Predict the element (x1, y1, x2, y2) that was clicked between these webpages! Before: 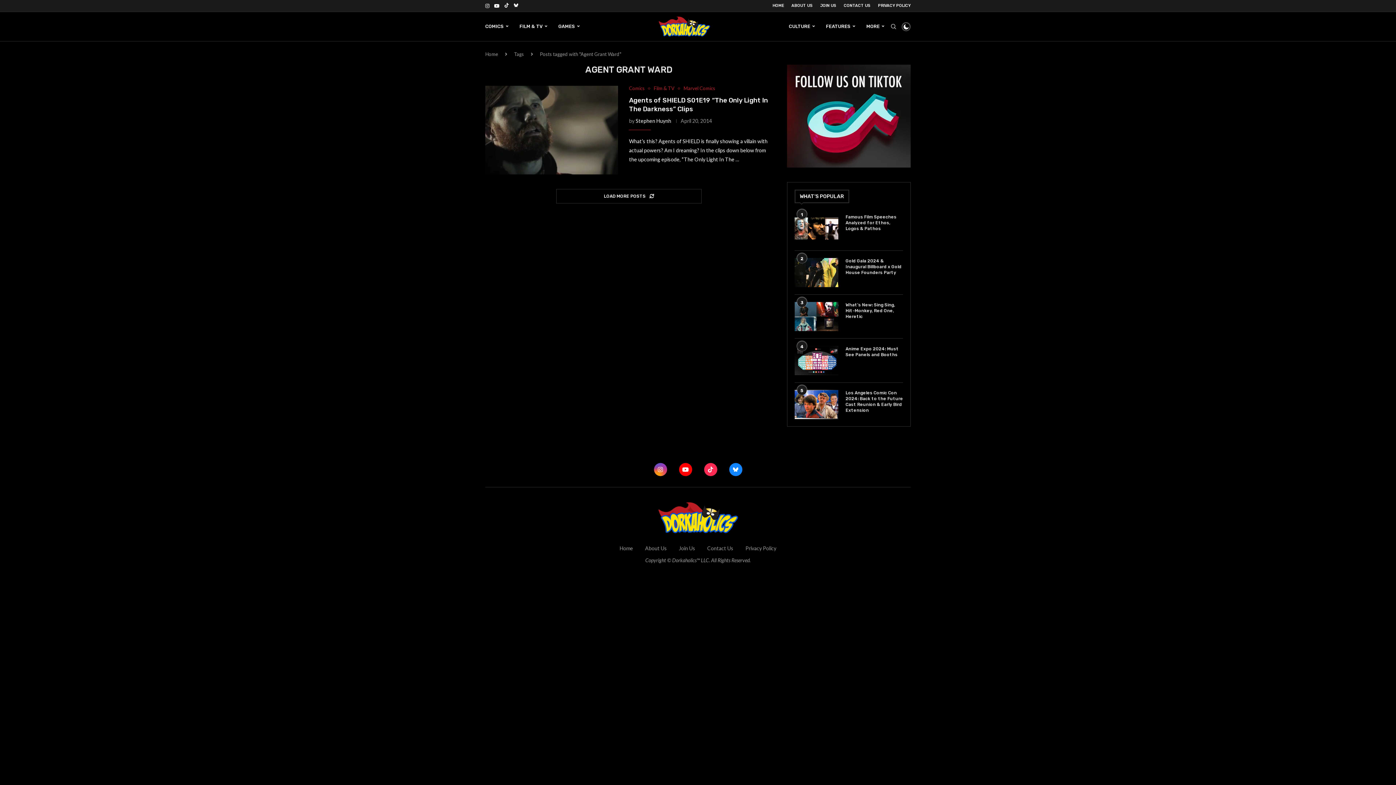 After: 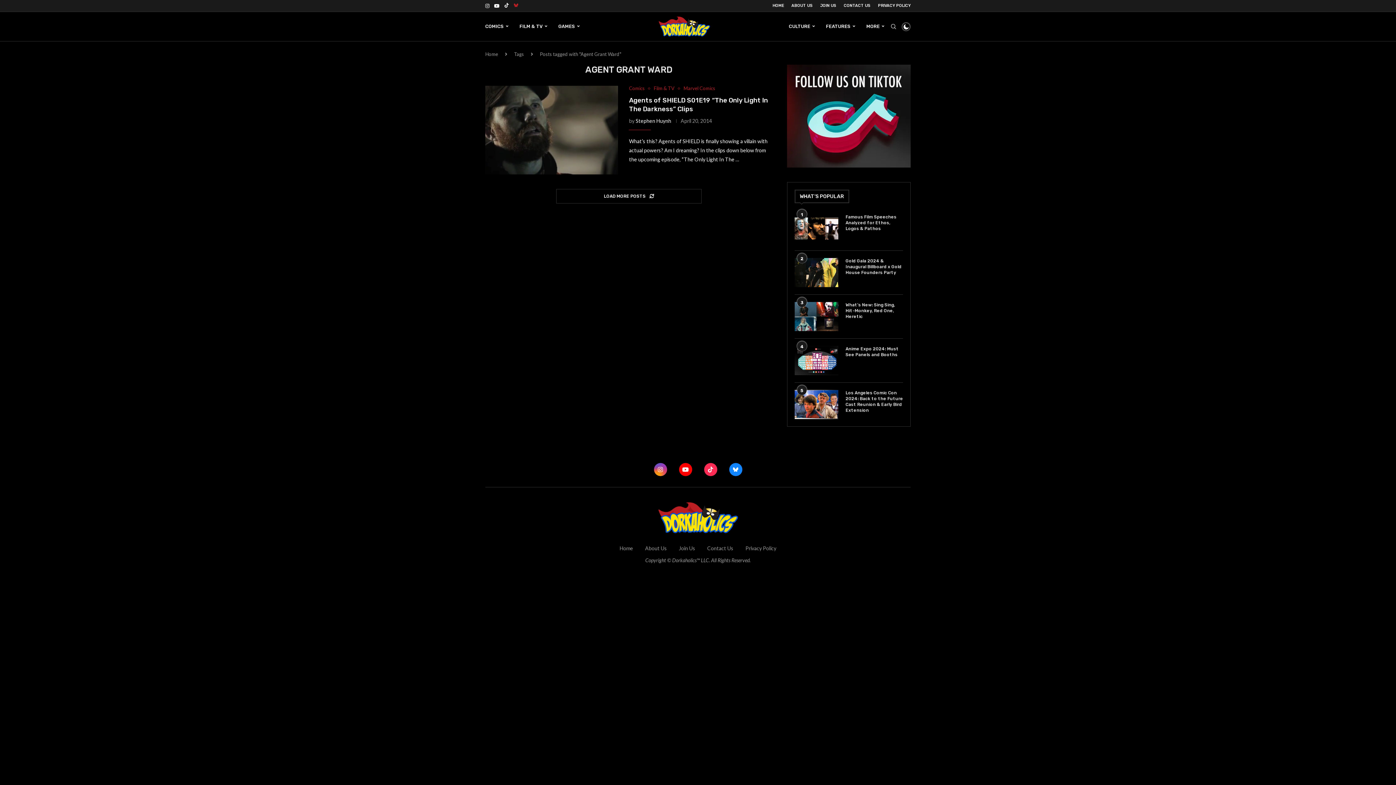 Action: bbox: (513, 0, 518, 11) label: Bluesky